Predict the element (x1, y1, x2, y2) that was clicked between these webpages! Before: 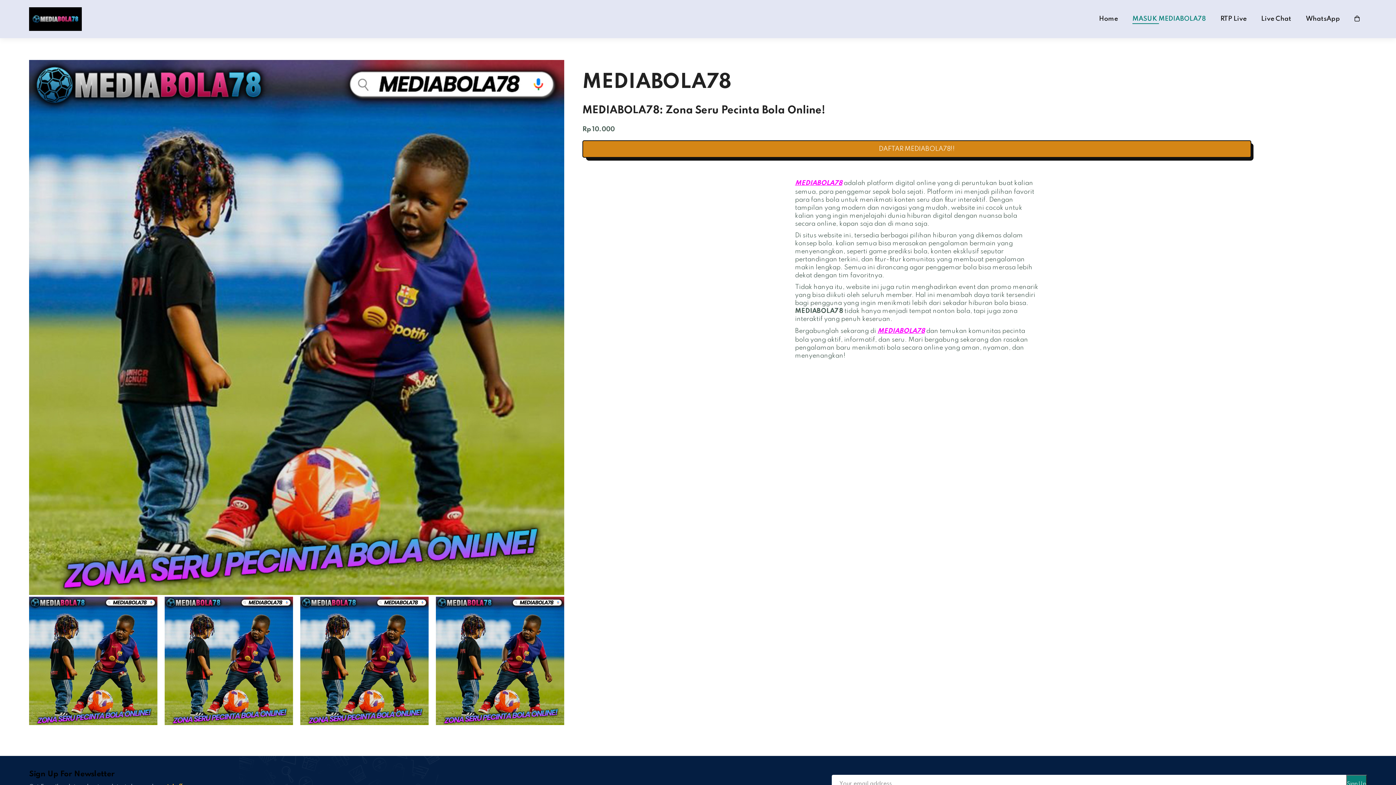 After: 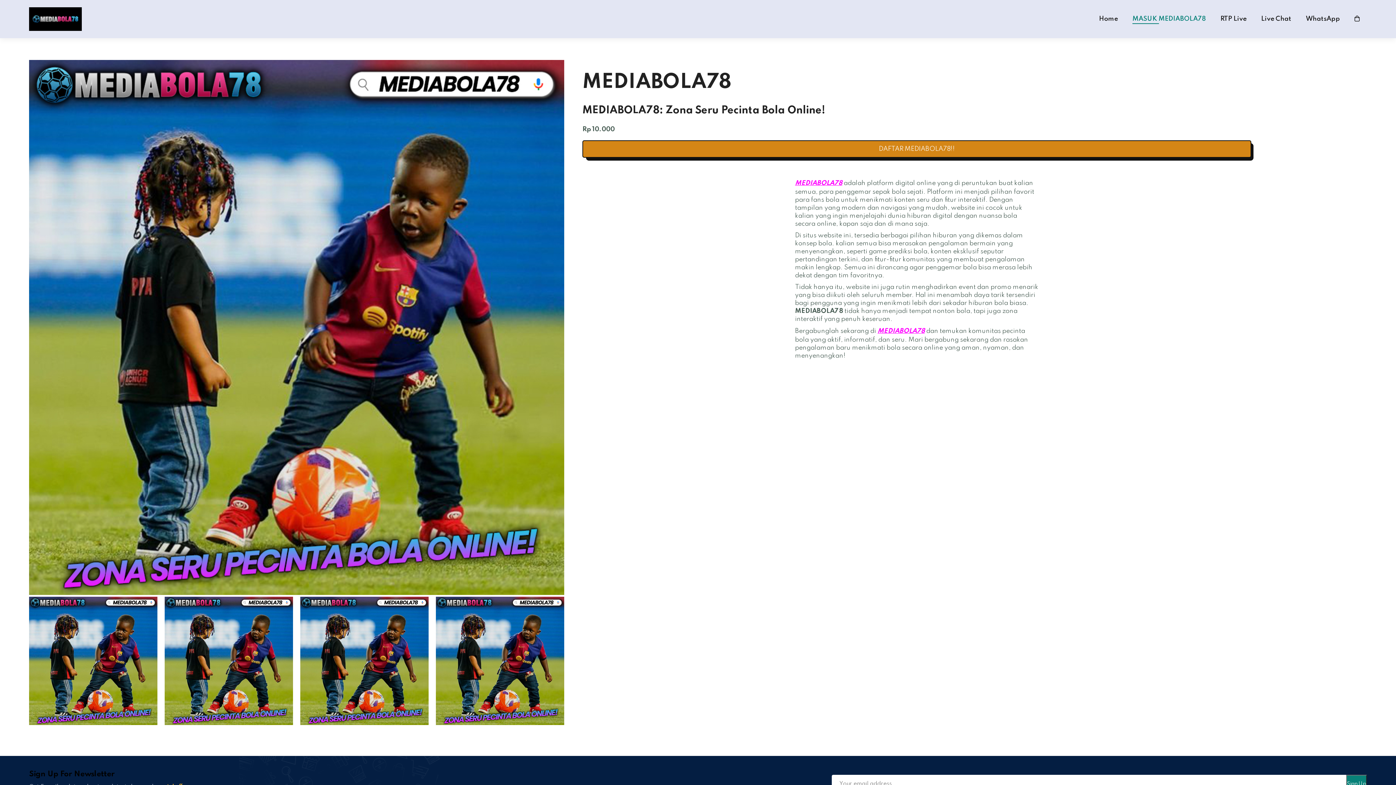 Action: label: Home bbox: (1099, 15, 1118, 22)